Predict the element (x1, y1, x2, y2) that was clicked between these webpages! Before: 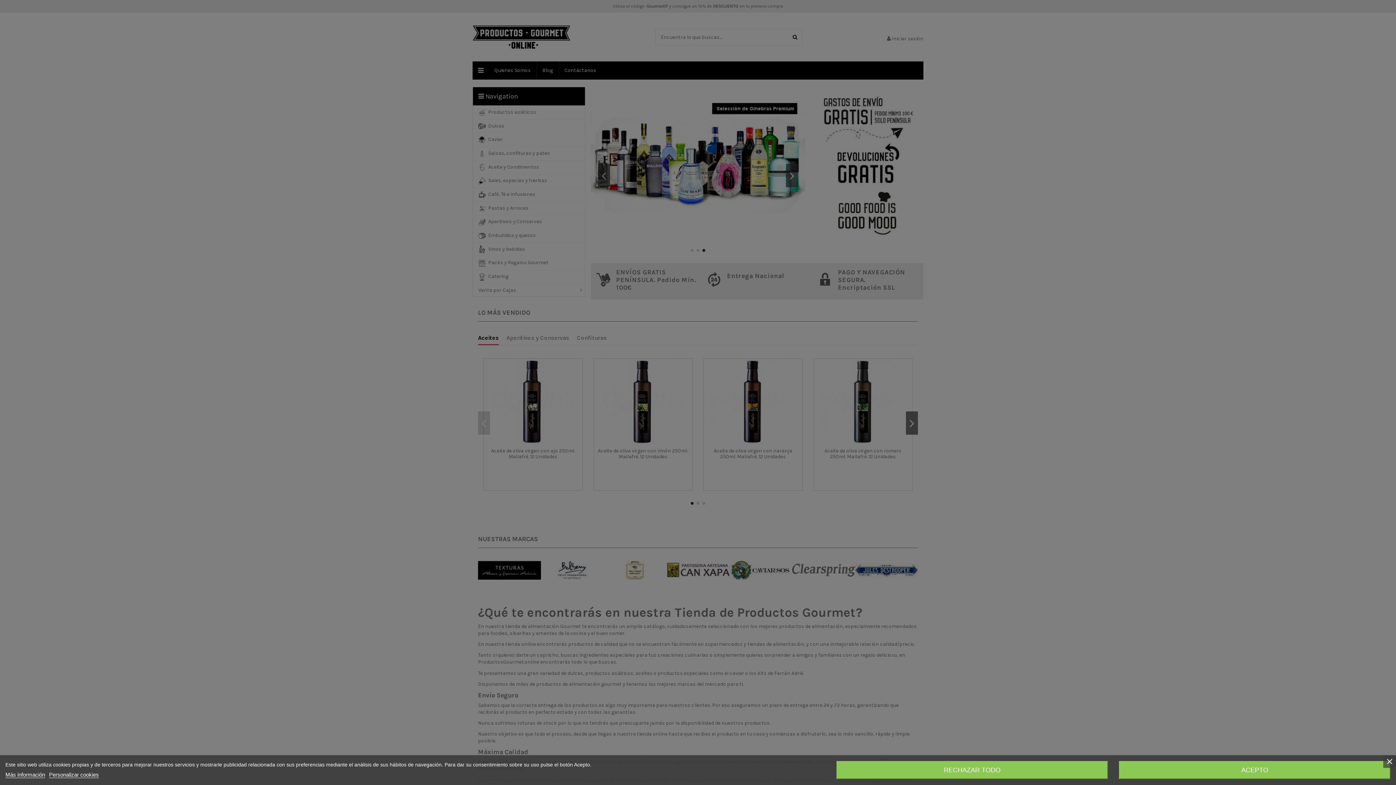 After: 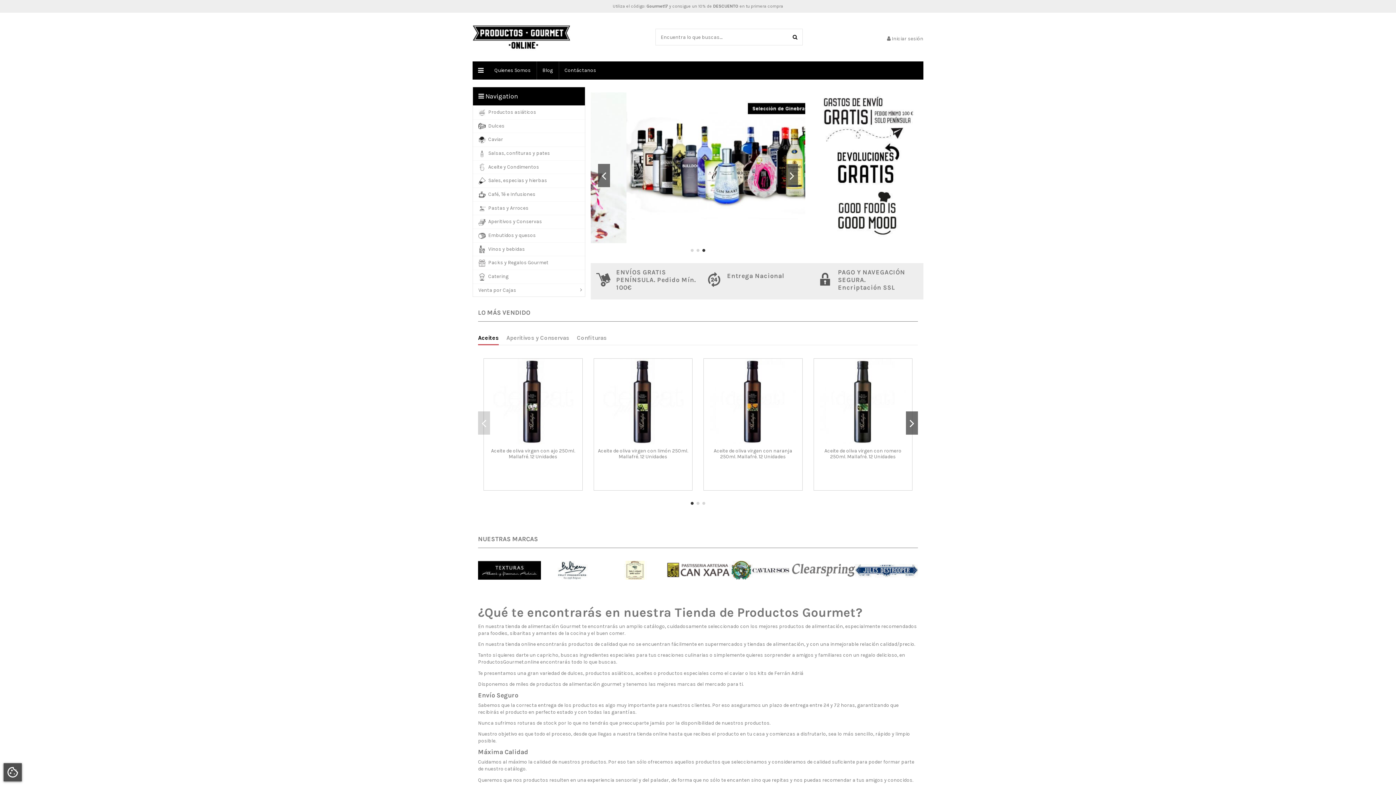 Action: bbox: (836, 761, 1108, 779) label: RECHAZAR TODO